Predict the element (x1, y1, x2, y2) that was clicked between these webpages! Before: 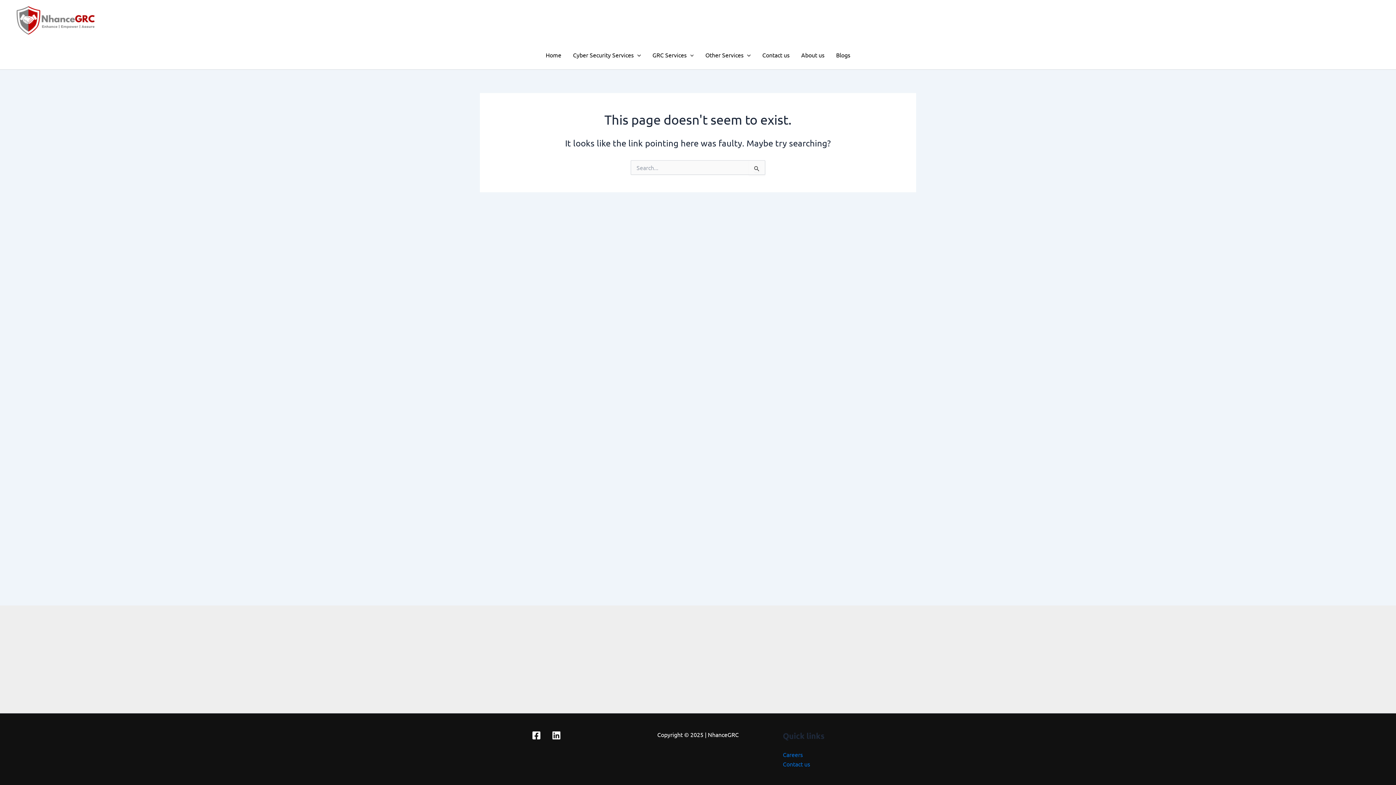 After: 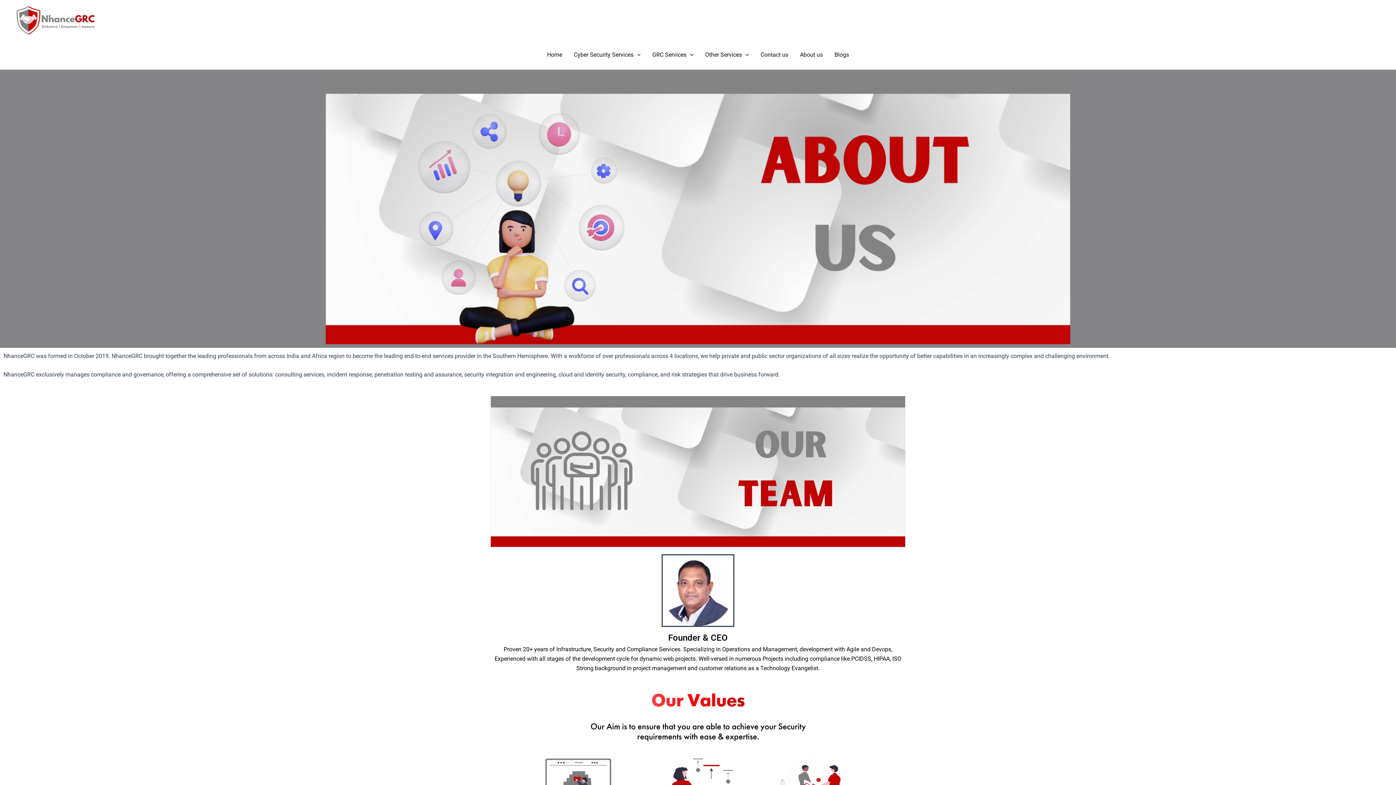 Action: label: About us bbox: (795, 40, 830, 69)